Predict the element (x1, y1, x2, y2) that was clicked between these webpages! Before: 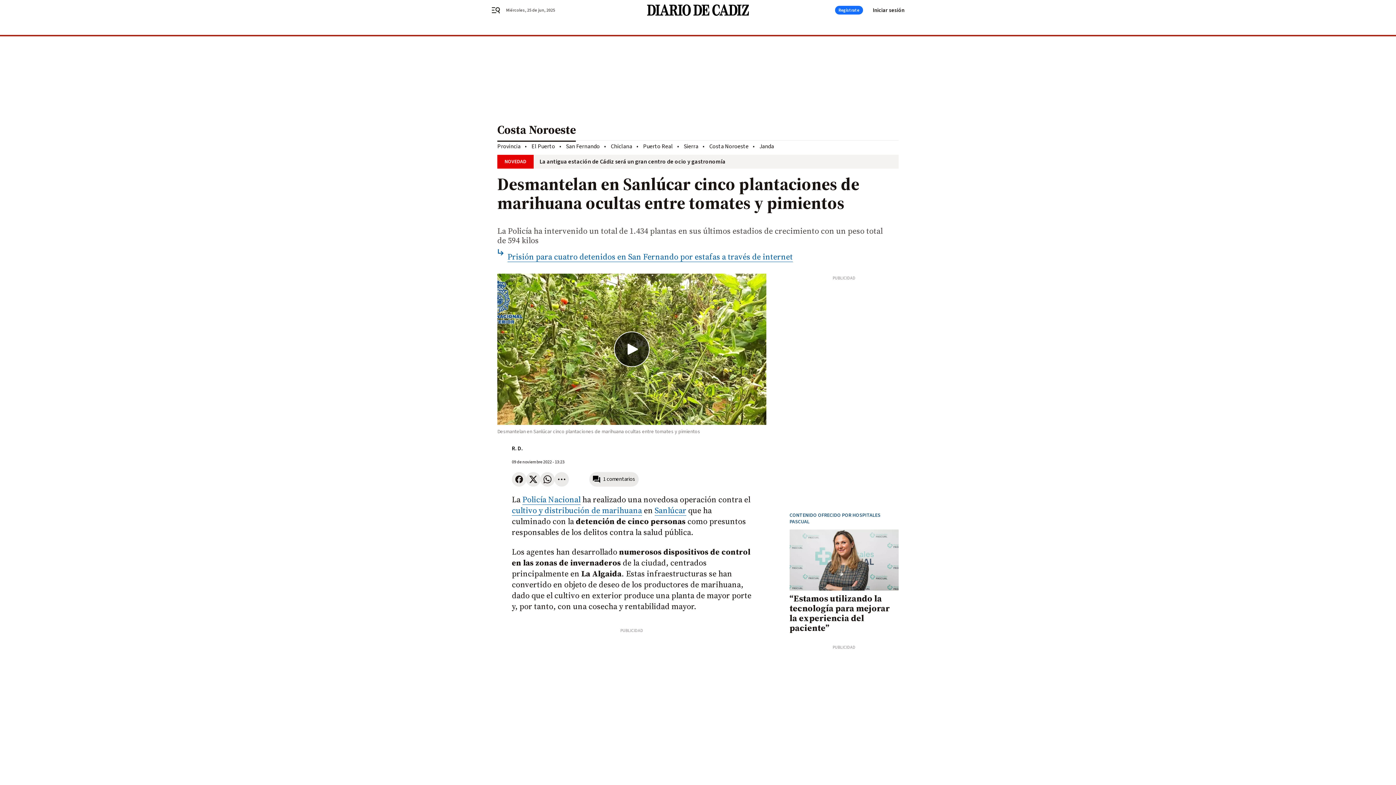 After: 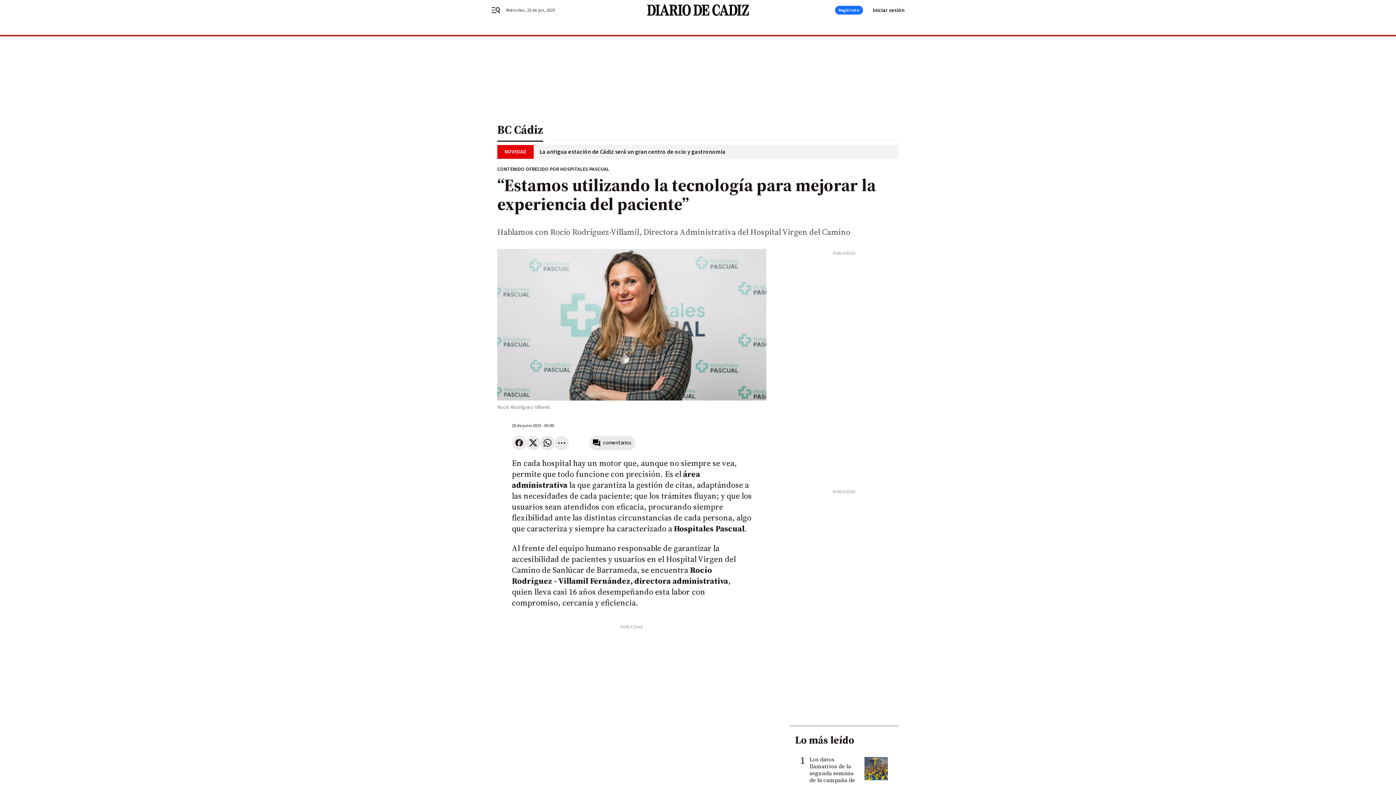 Action: bbox: (789, 593, 898, 633) label: “Estamos utilizando la tecnología para mejorar la experiencia del paciente”